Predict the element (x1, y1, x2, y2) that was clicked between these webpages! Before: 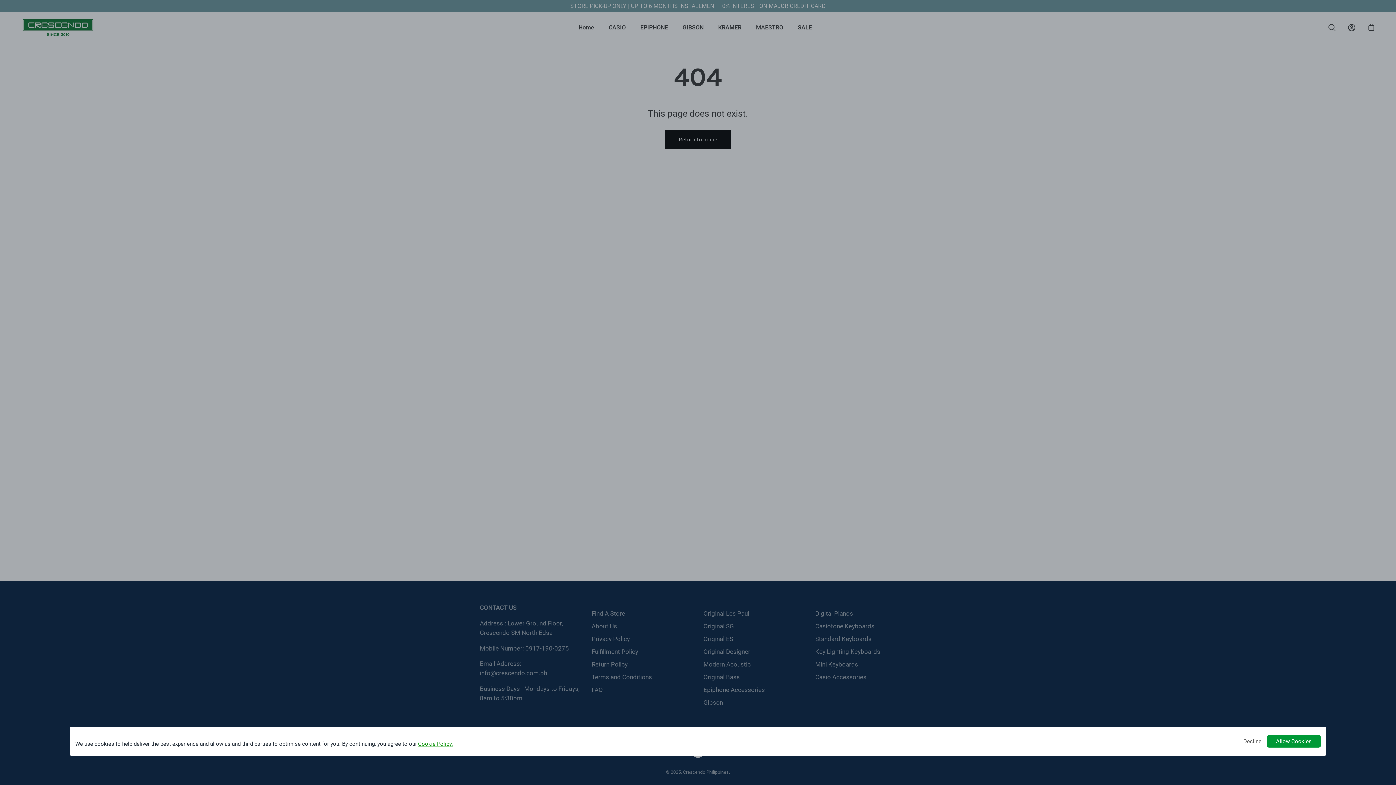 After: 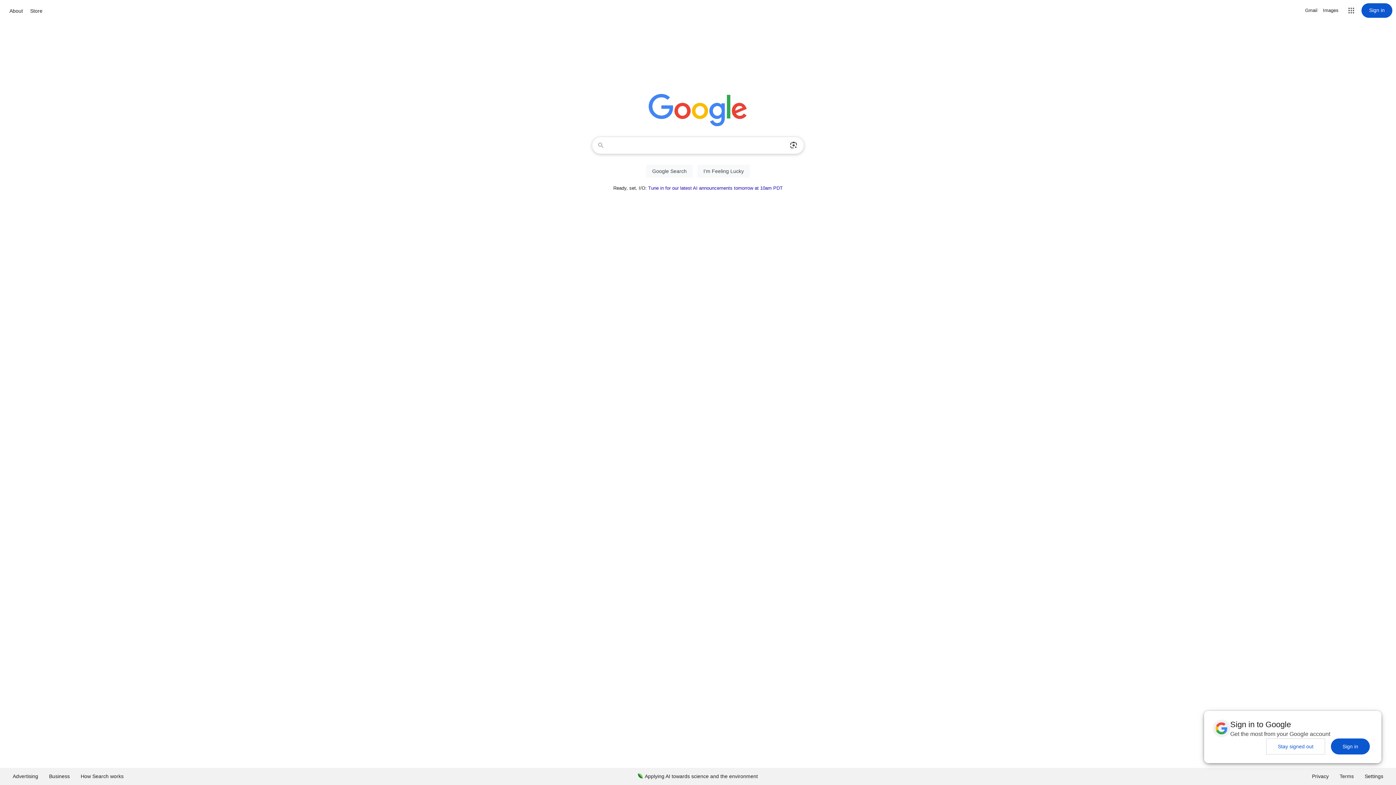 Action: label: Deny bbox: (1243, 737, 1265, 745)